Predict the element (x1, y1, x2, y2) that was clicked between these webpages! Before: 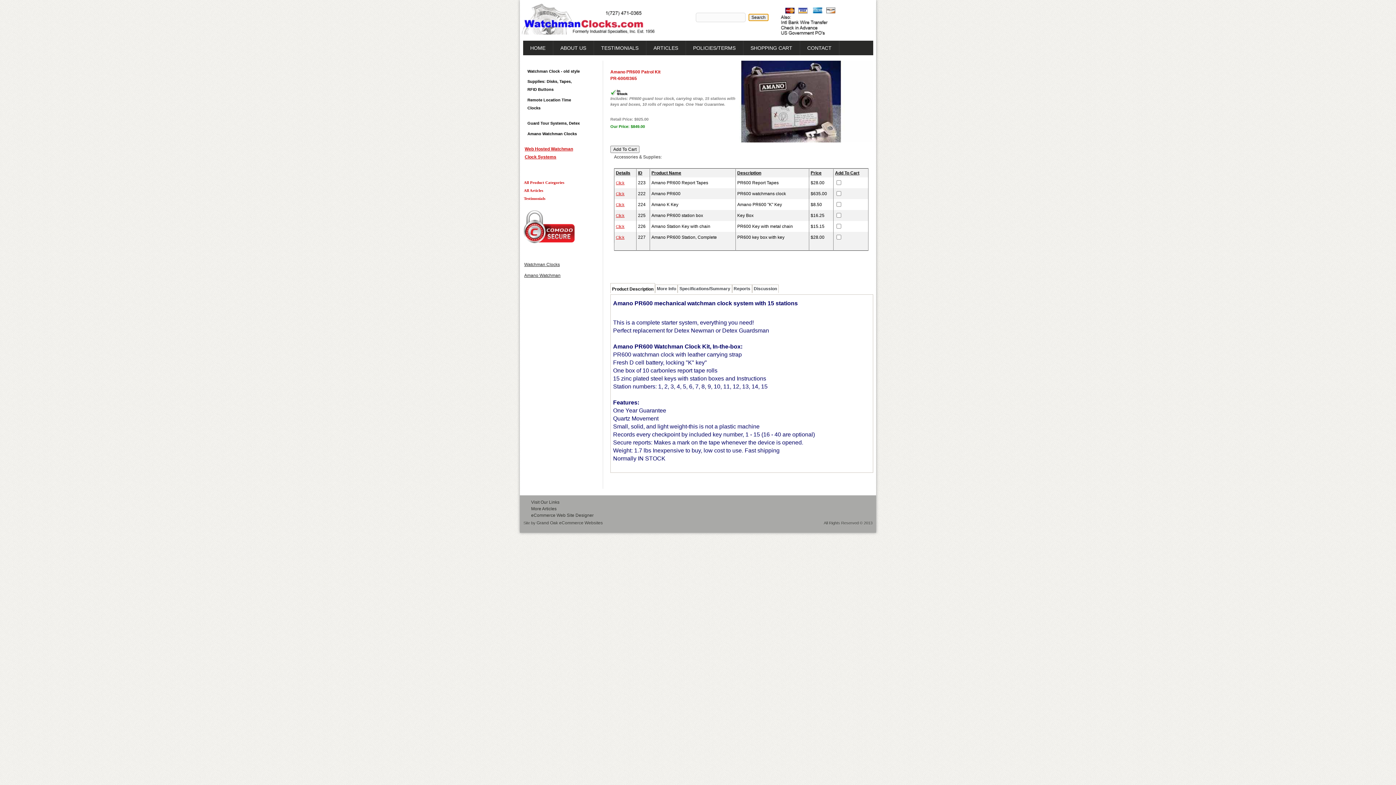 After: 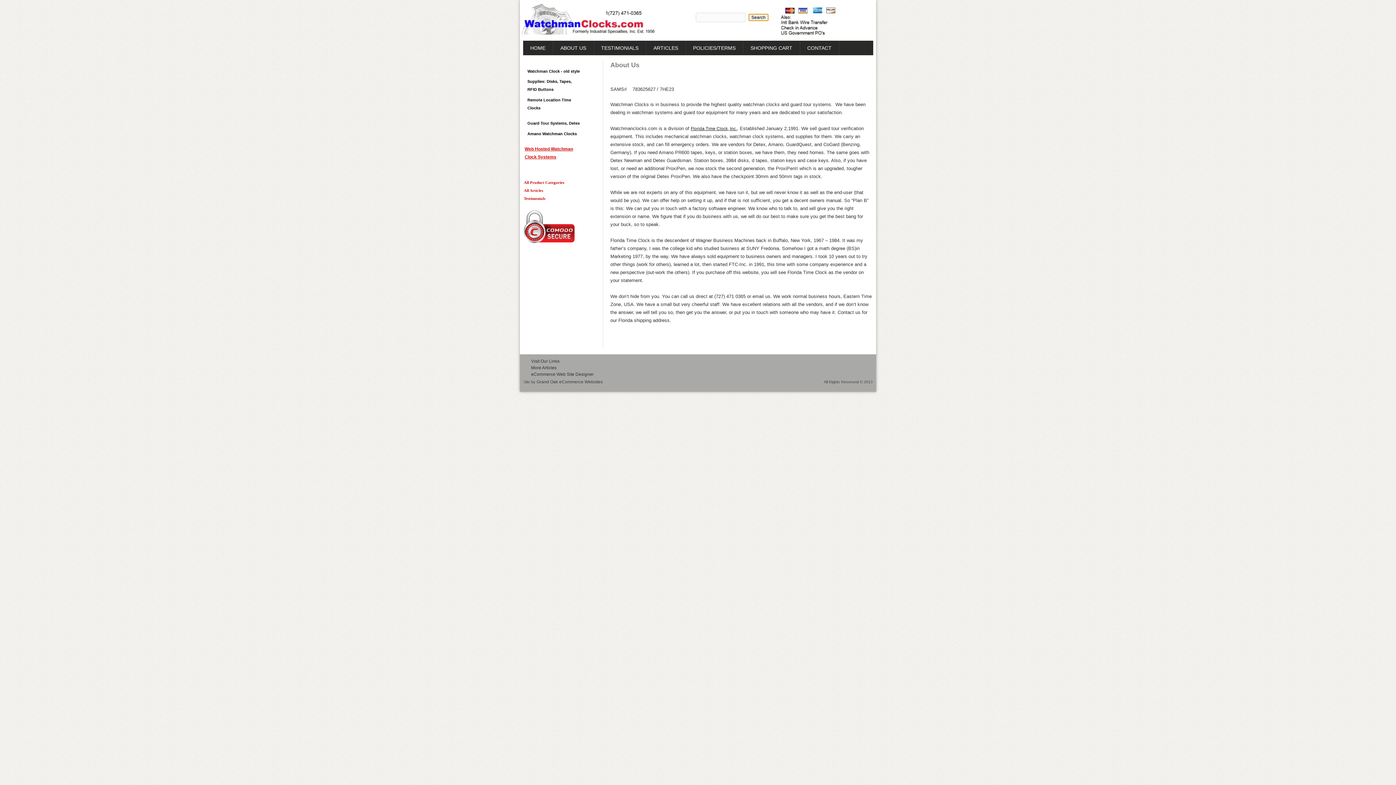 Action: label: ABOUT US bbox: (553, 40, 593, 55)